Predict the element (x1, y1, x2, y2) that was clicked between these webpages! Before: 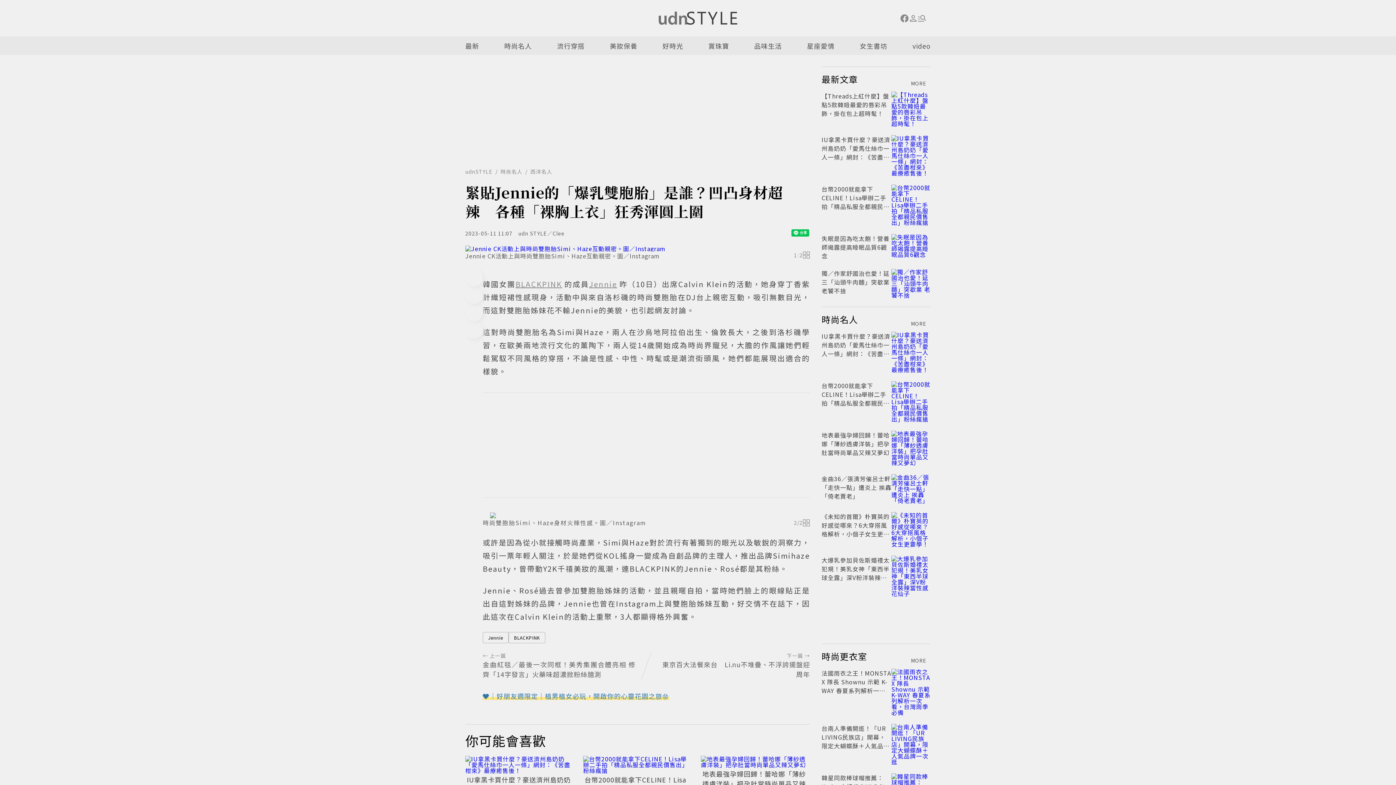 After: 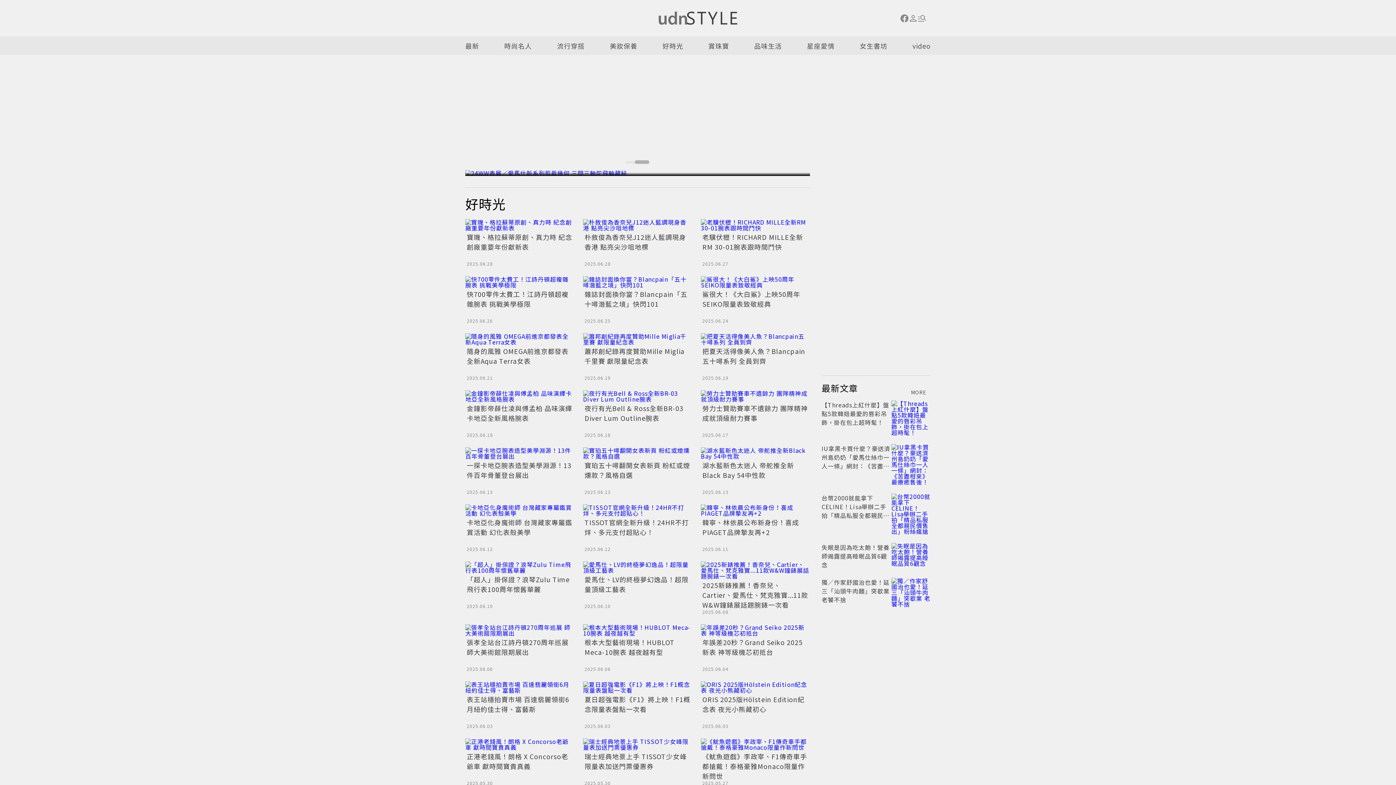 Action: label: 好時光 bbox: (662, 36, 683, 54)